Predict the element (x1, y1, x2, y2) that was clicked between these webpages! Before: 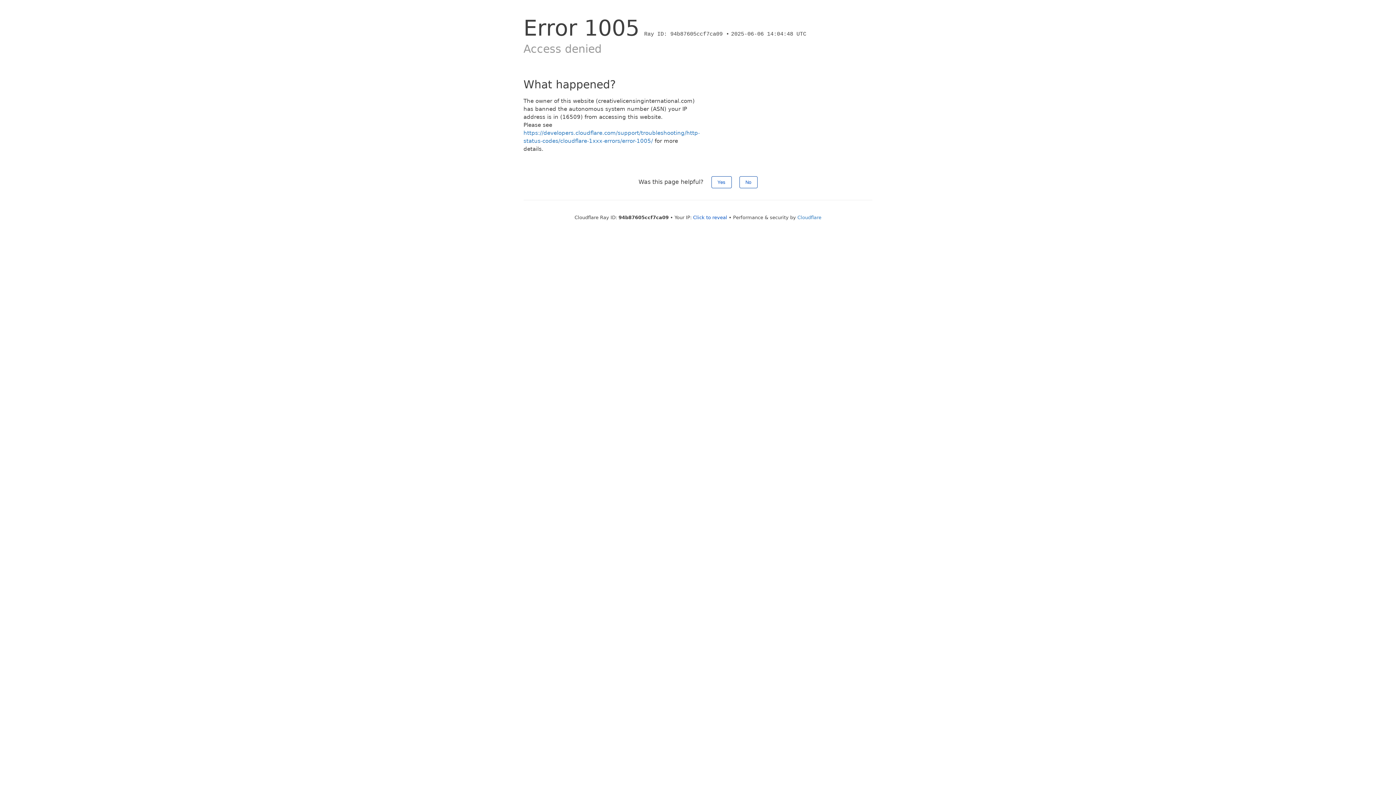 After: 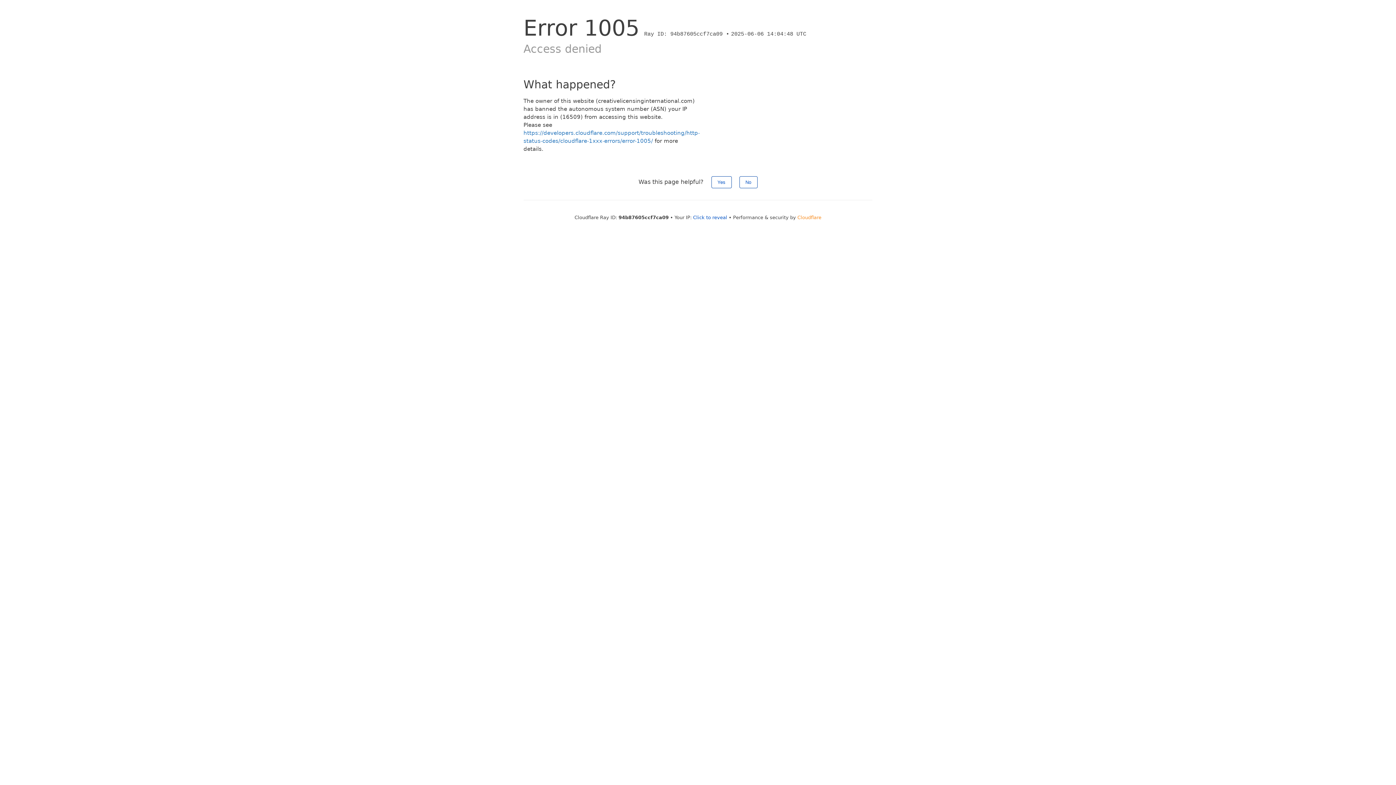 Action: label: Cloudflare bbox: (797, 214, 821, 220)